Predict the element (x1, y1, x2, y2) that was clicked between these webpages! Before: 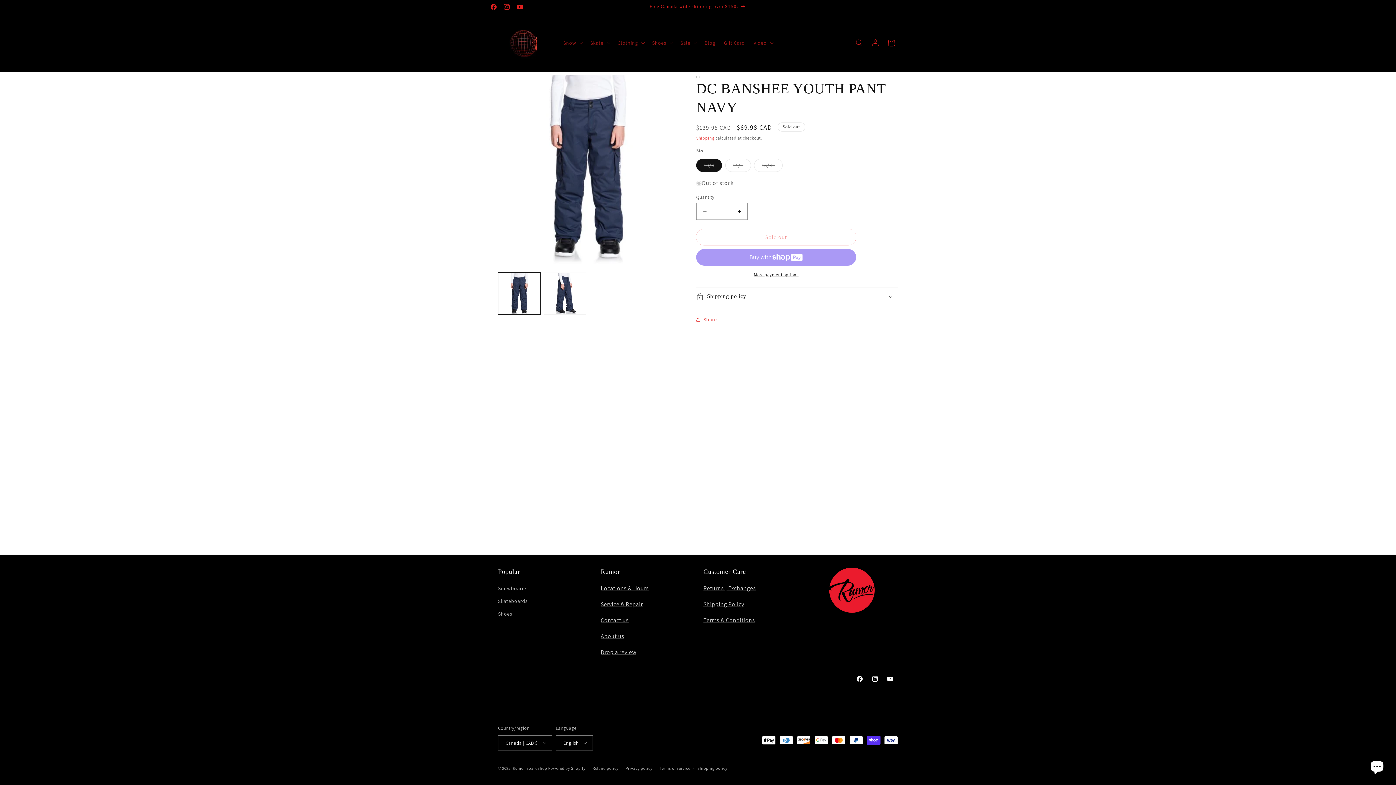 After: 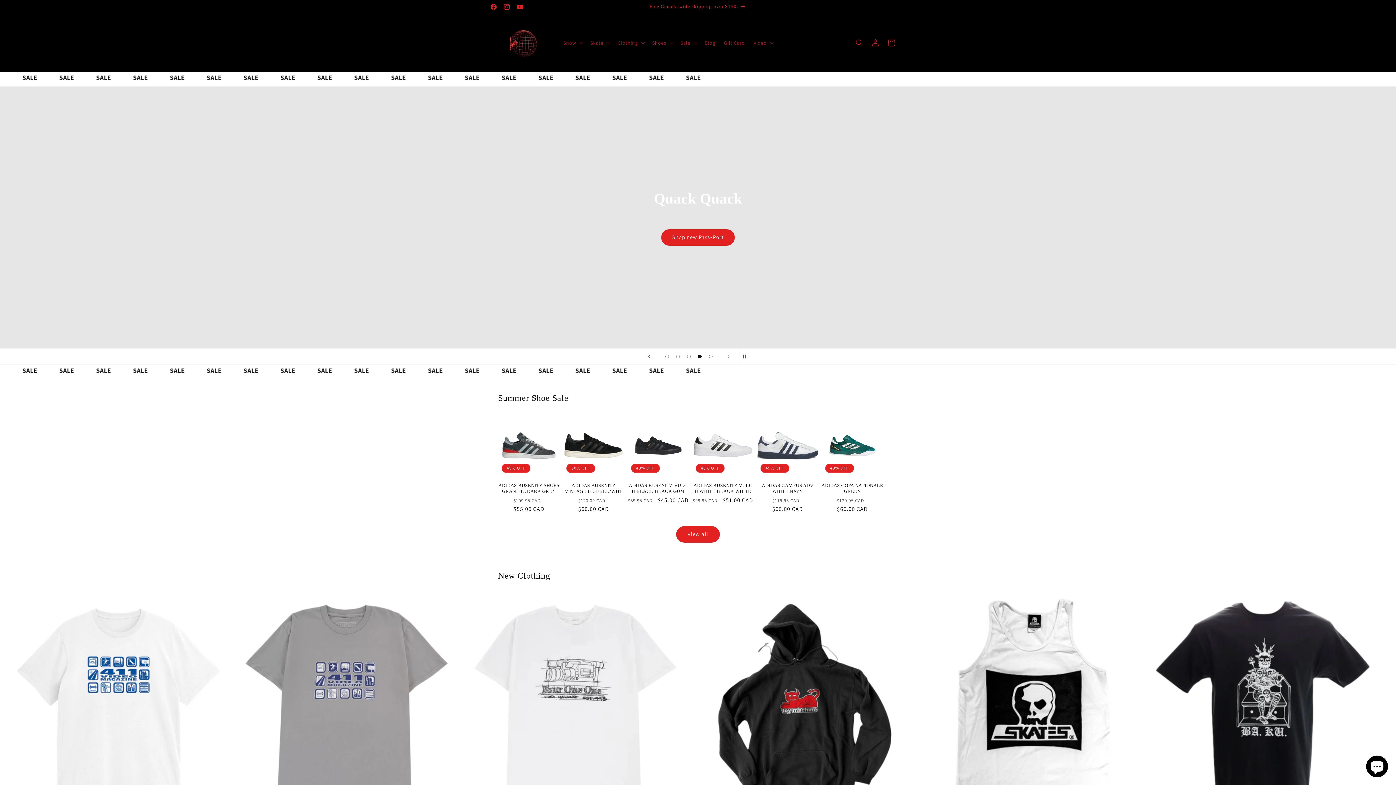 Action: bbox: (495, 21, 551, 64)